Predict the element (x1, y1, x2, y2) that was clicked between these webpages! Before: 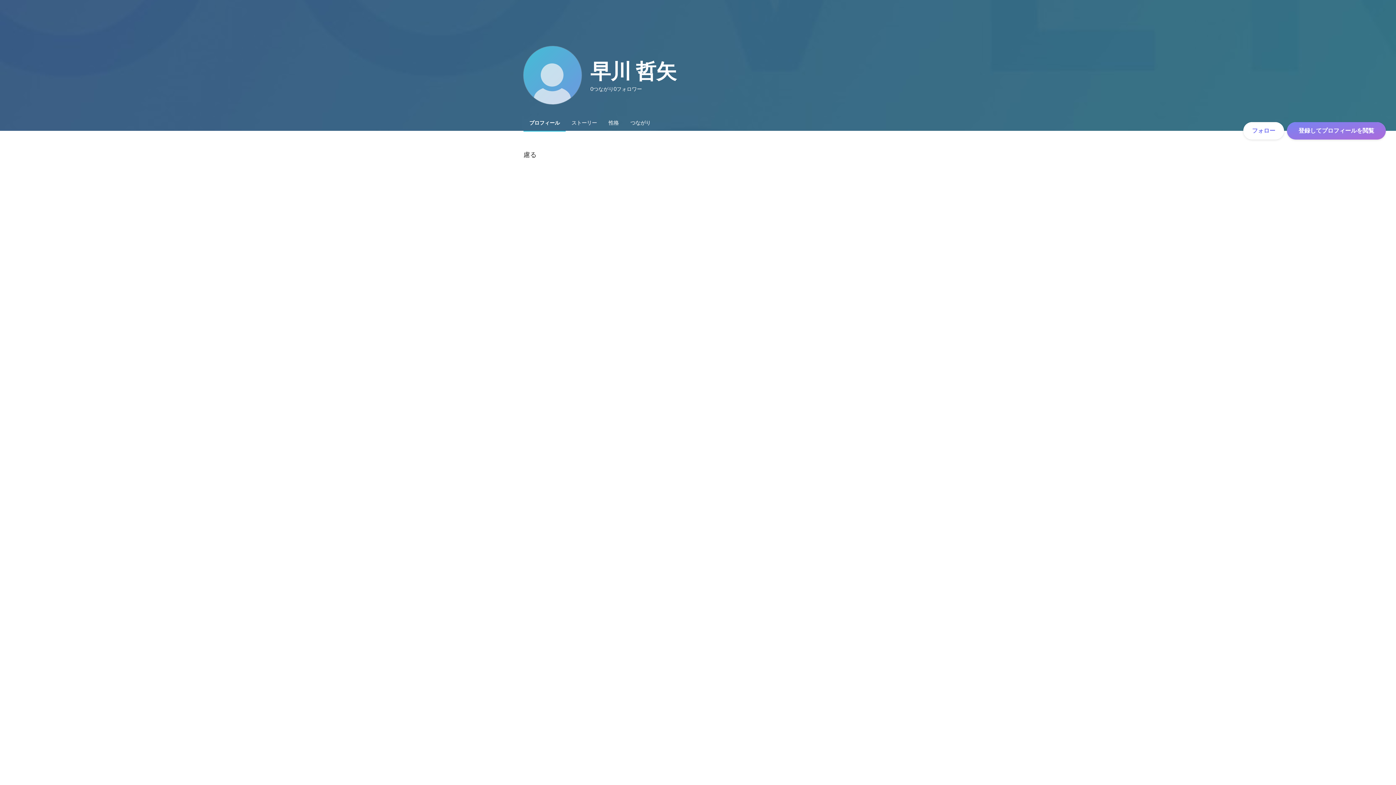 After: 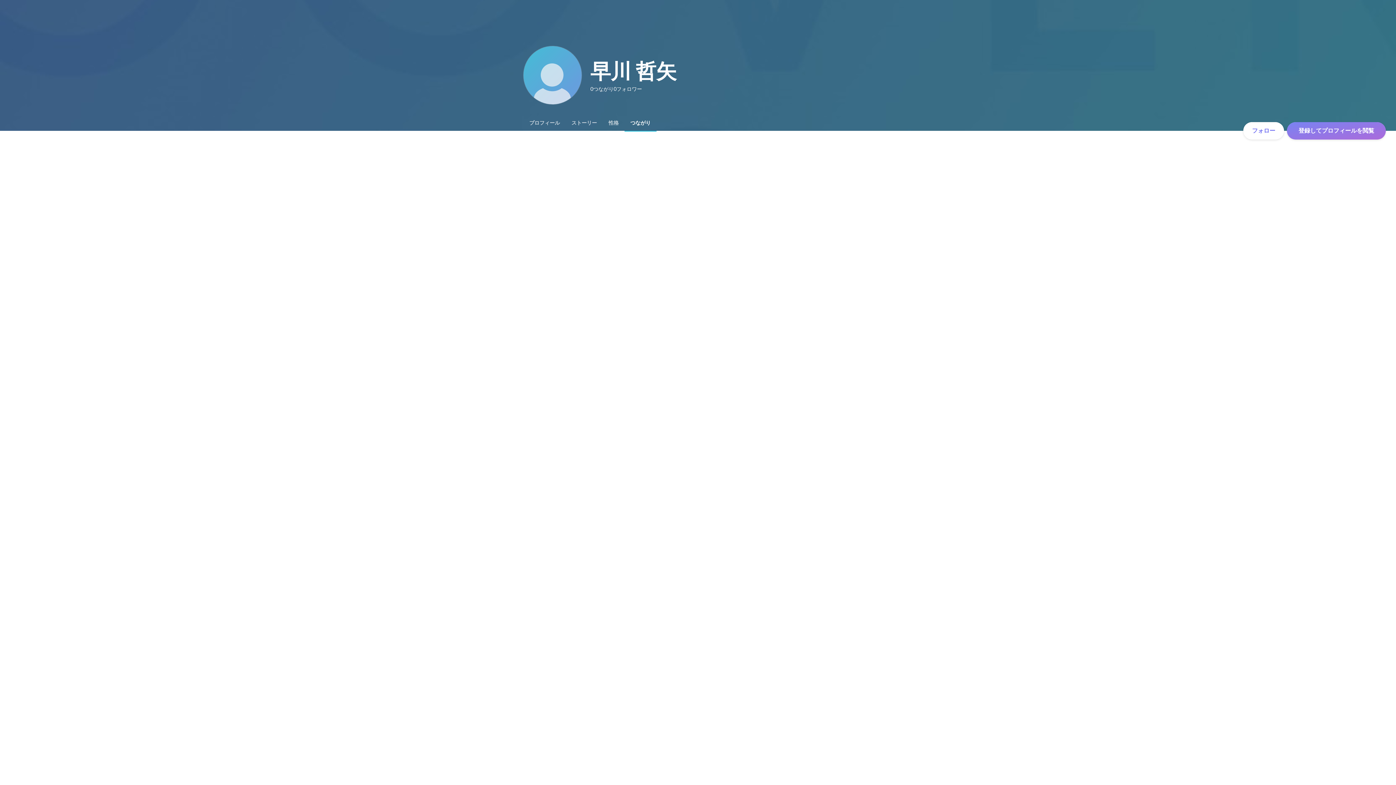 Action: bbox: (590, 84, 613, 93) label: 0
つながり